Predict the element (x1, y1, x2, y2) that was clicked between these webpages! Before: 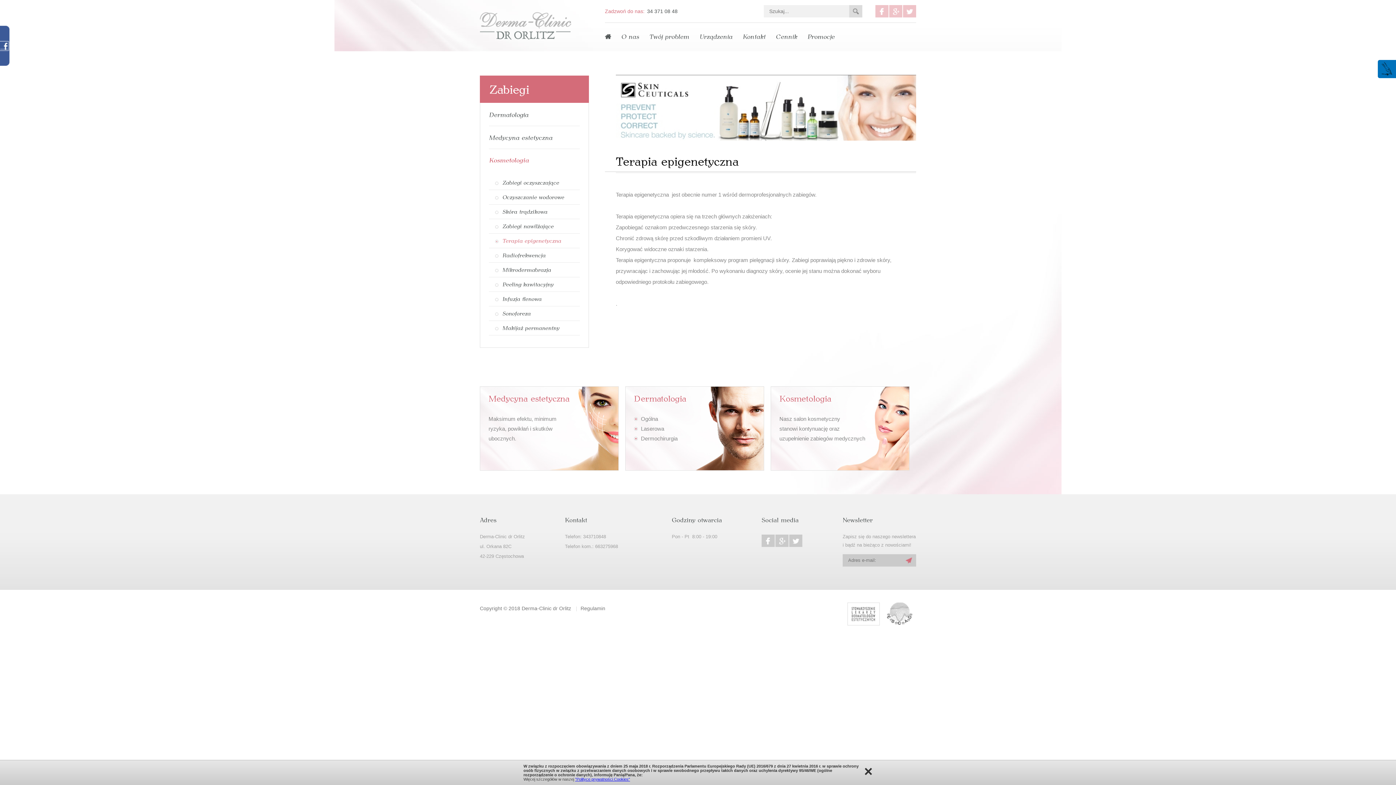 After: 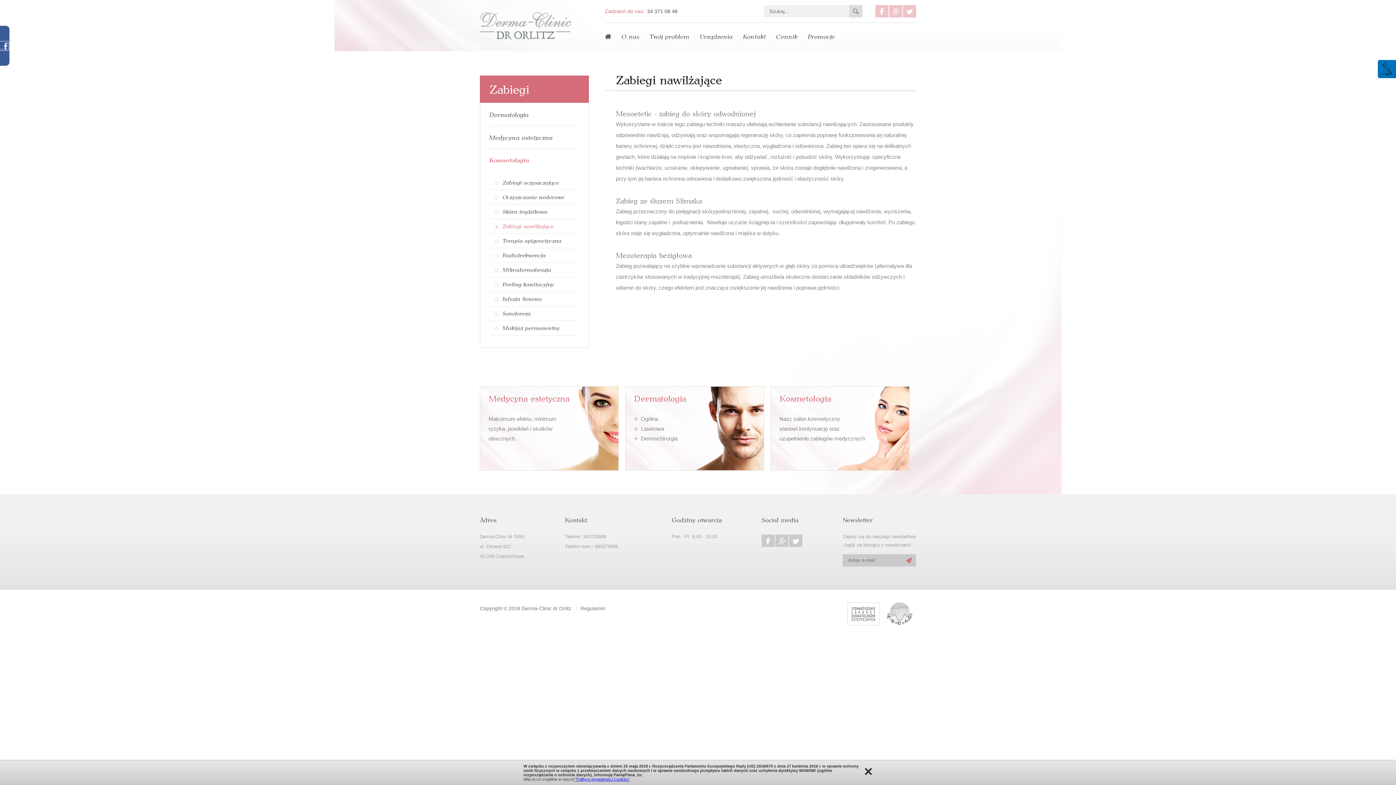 Action: bbox: (495, 219, 580, 233) label: Zabiegi nawilżające